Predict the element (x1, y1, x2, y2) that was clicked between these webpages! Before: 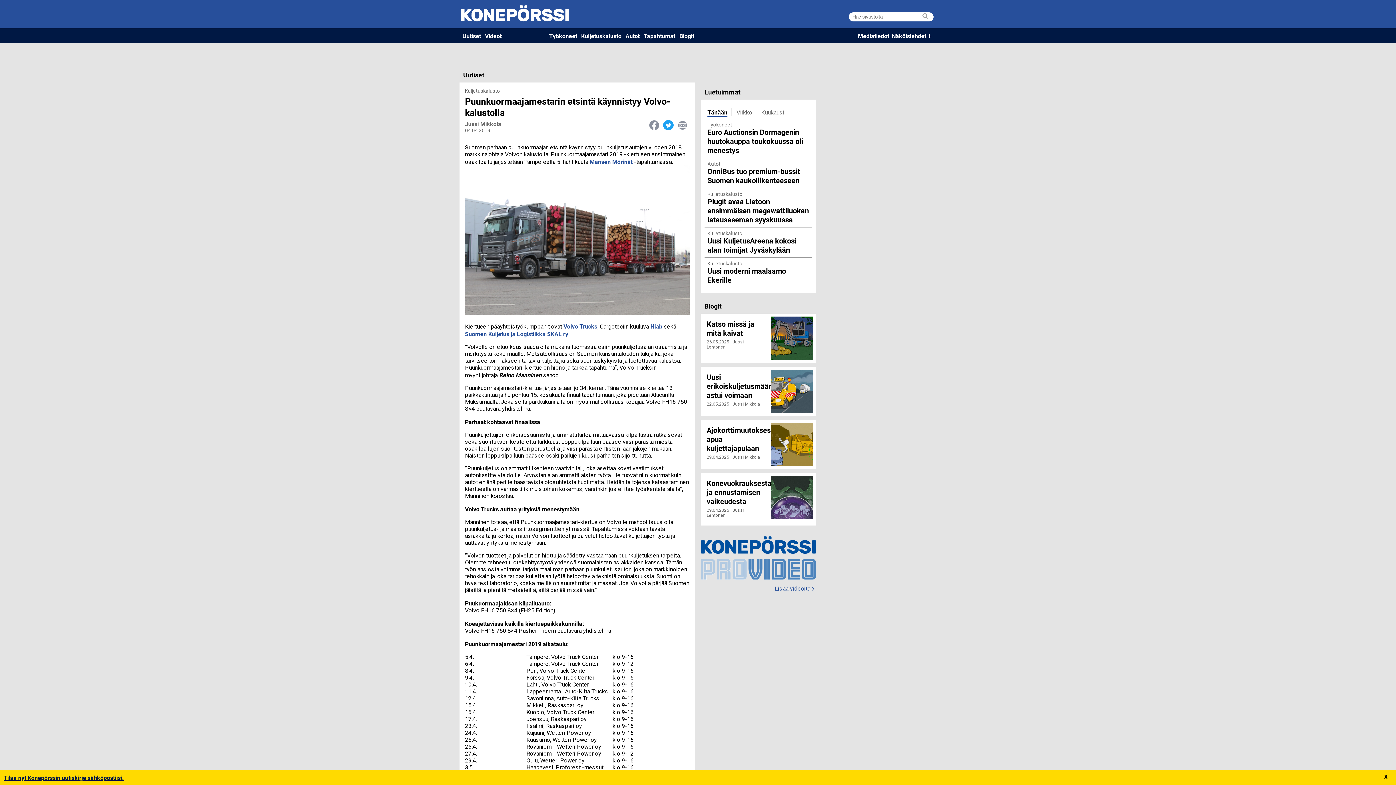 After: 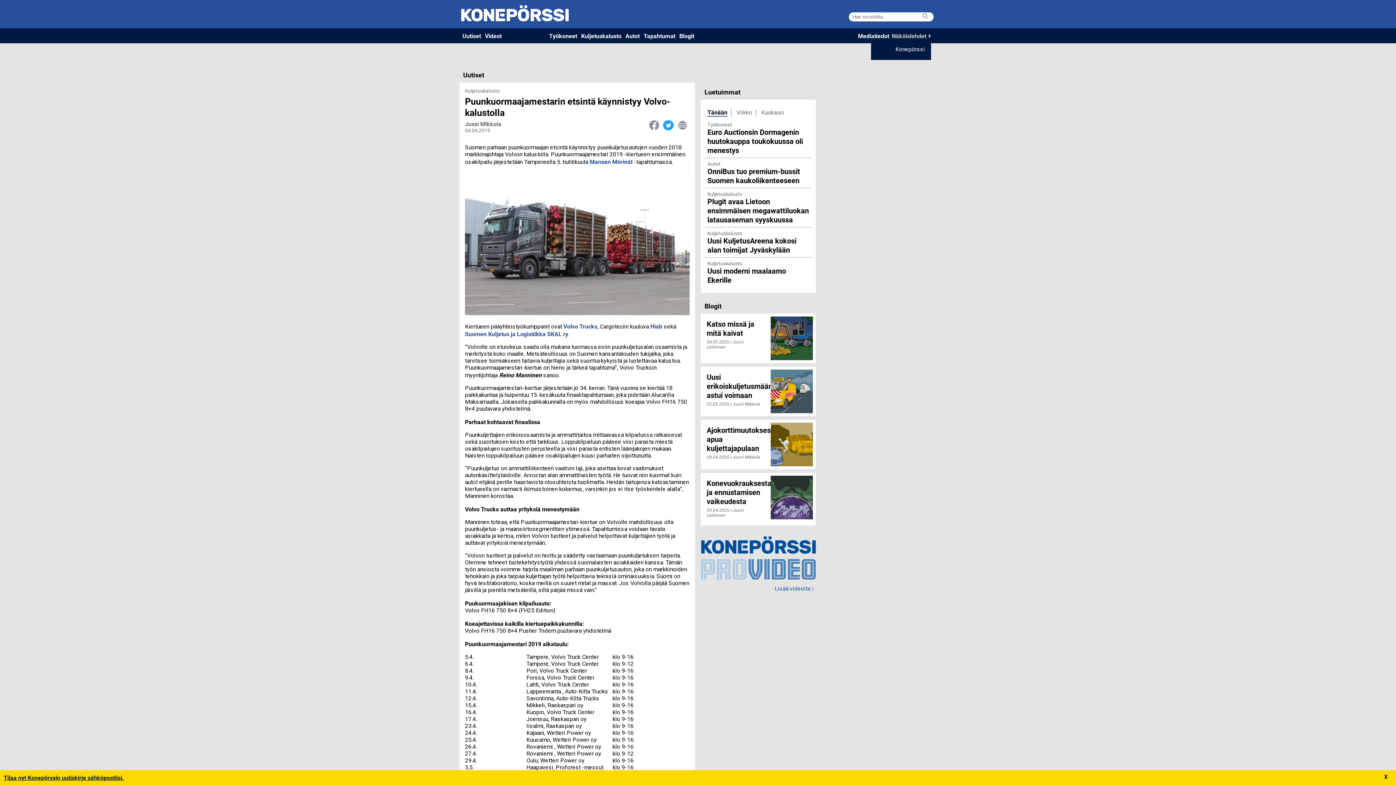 Action: bbox: (891, 32, 926, 39) label: Näköislehdet